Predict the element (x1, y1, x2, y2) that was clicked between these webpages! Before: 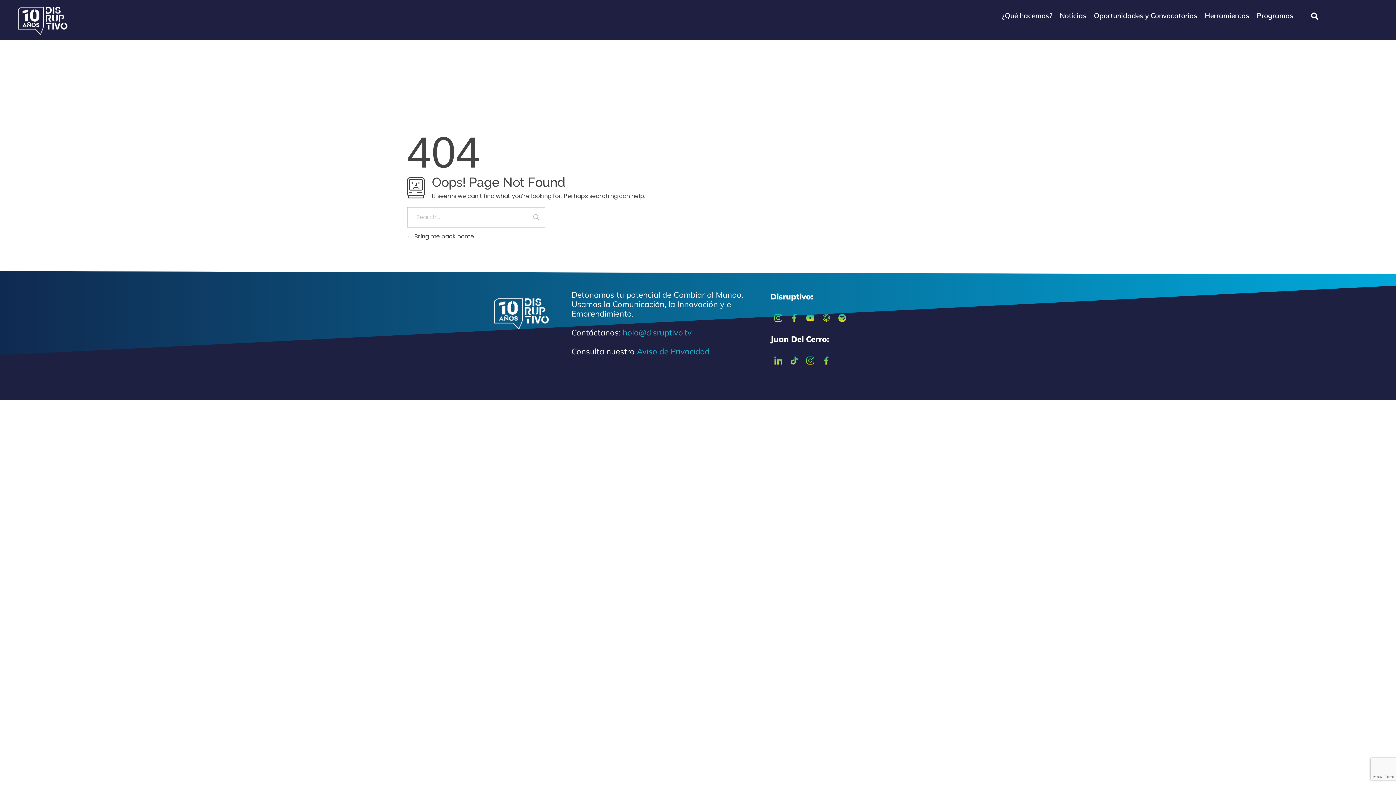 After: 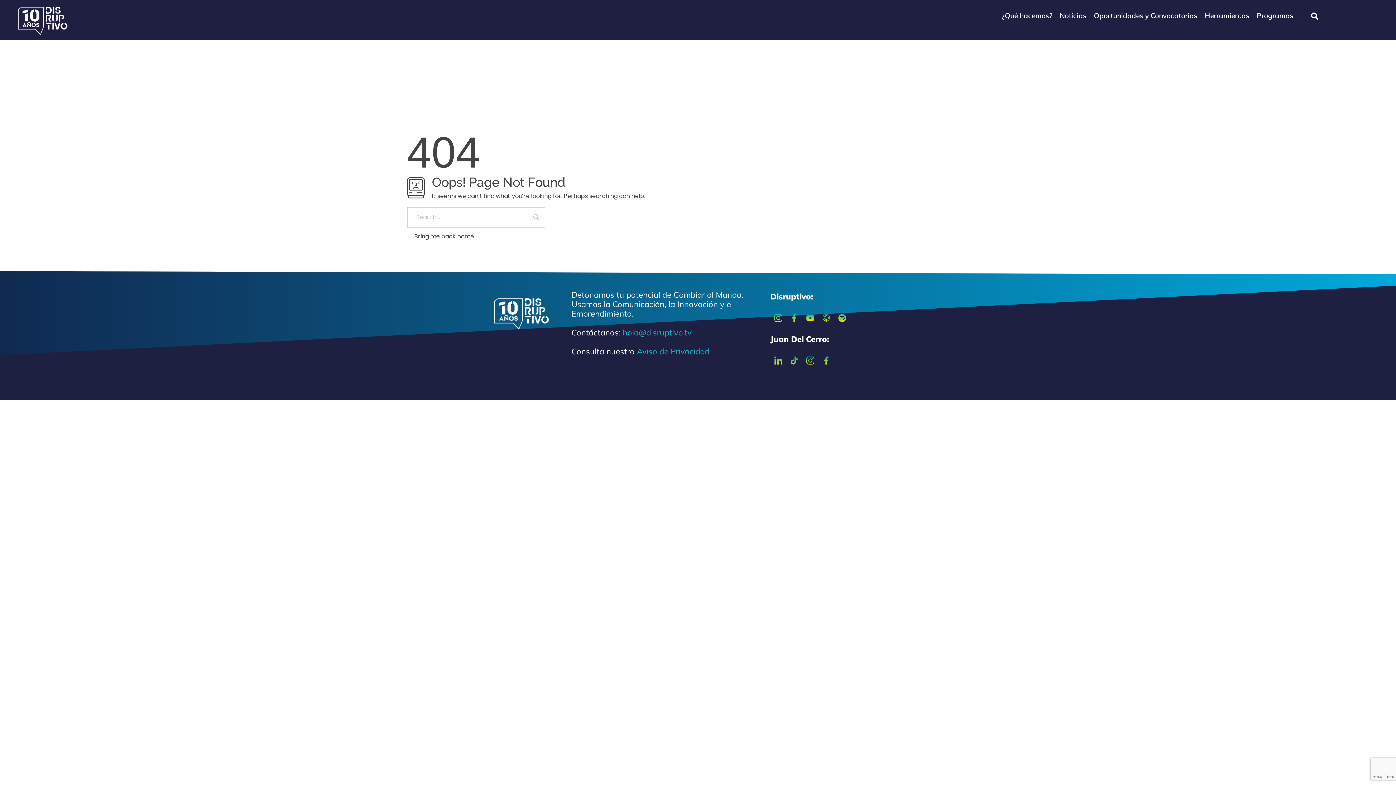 Action: bbox: (786, 352, 802, 368)